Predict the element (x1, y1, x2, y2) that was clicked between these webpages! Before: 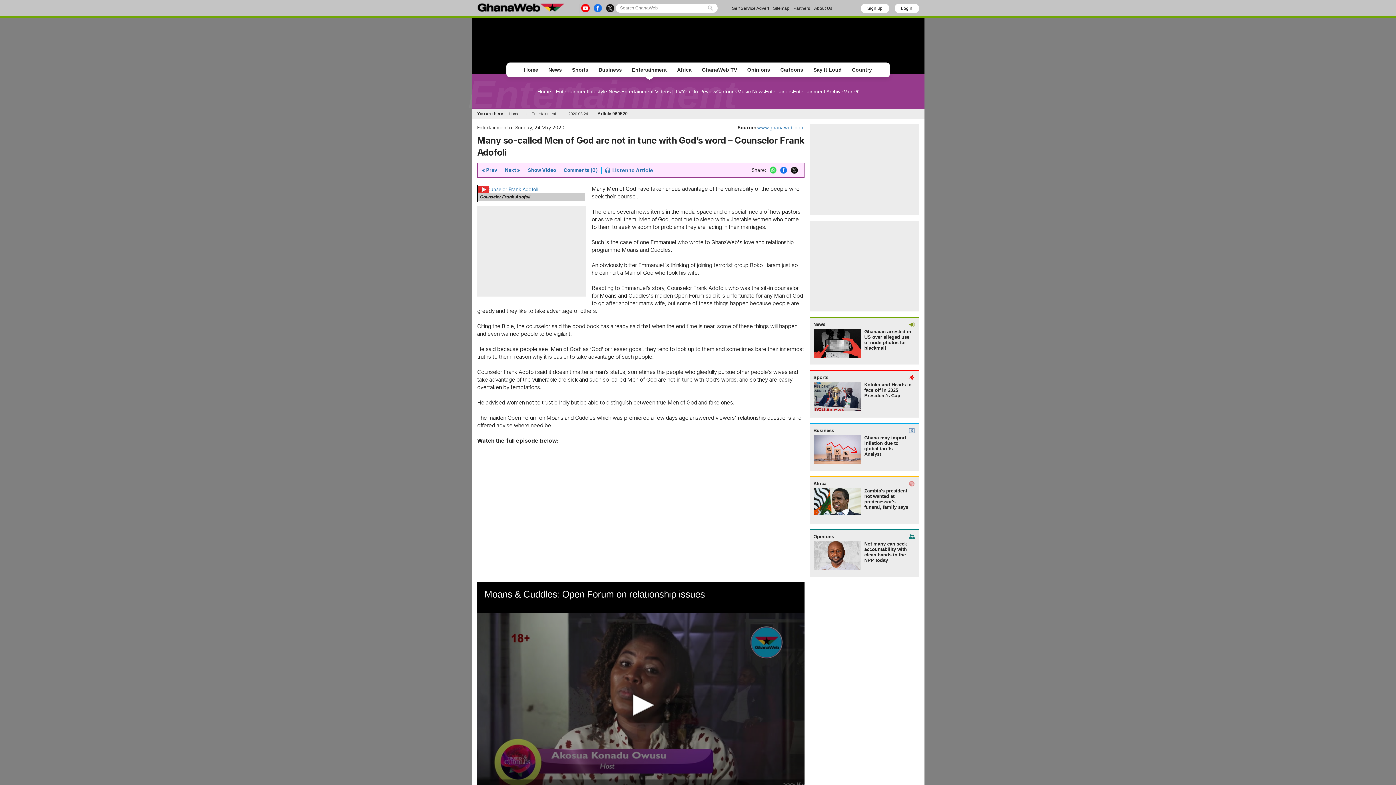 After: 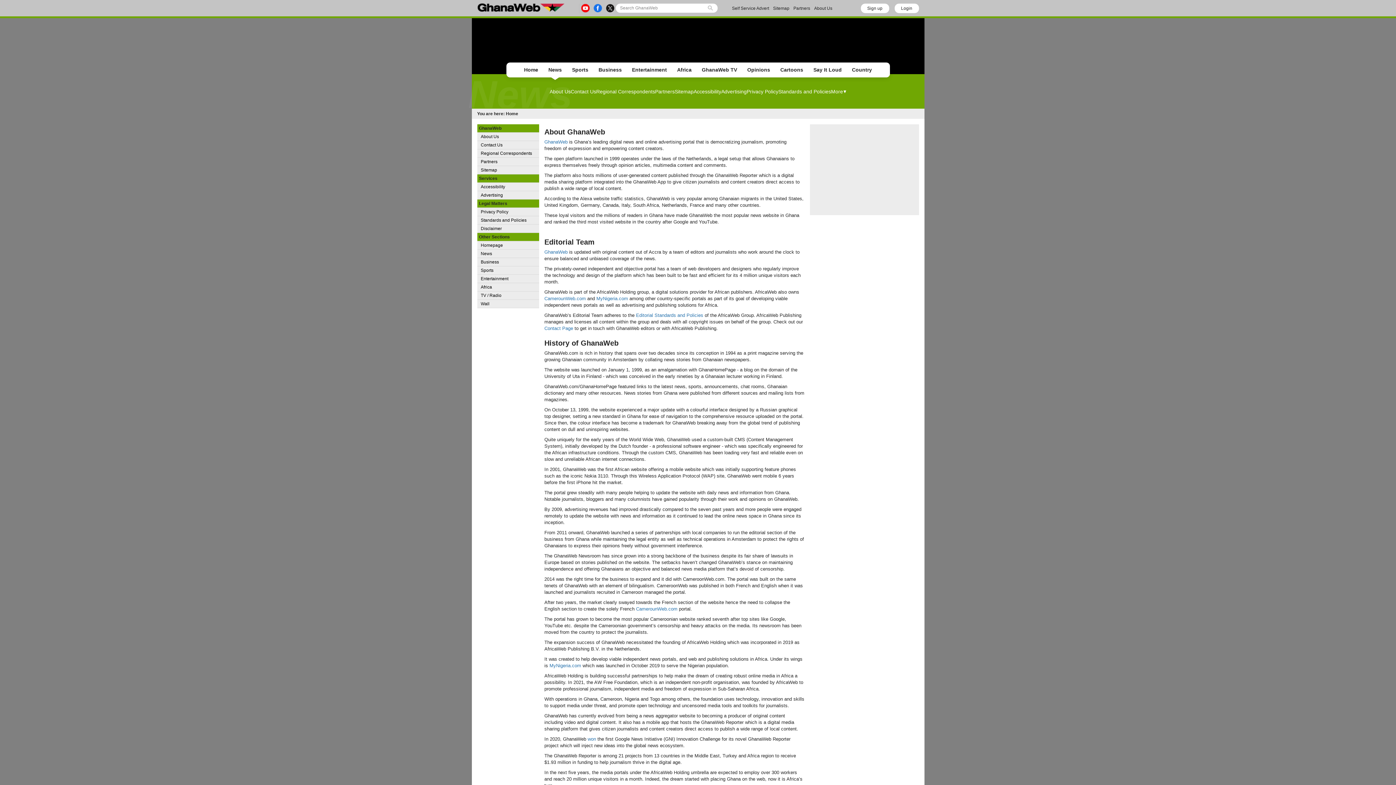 Action: bbox: (814, 5, 832, 10) label: About Us